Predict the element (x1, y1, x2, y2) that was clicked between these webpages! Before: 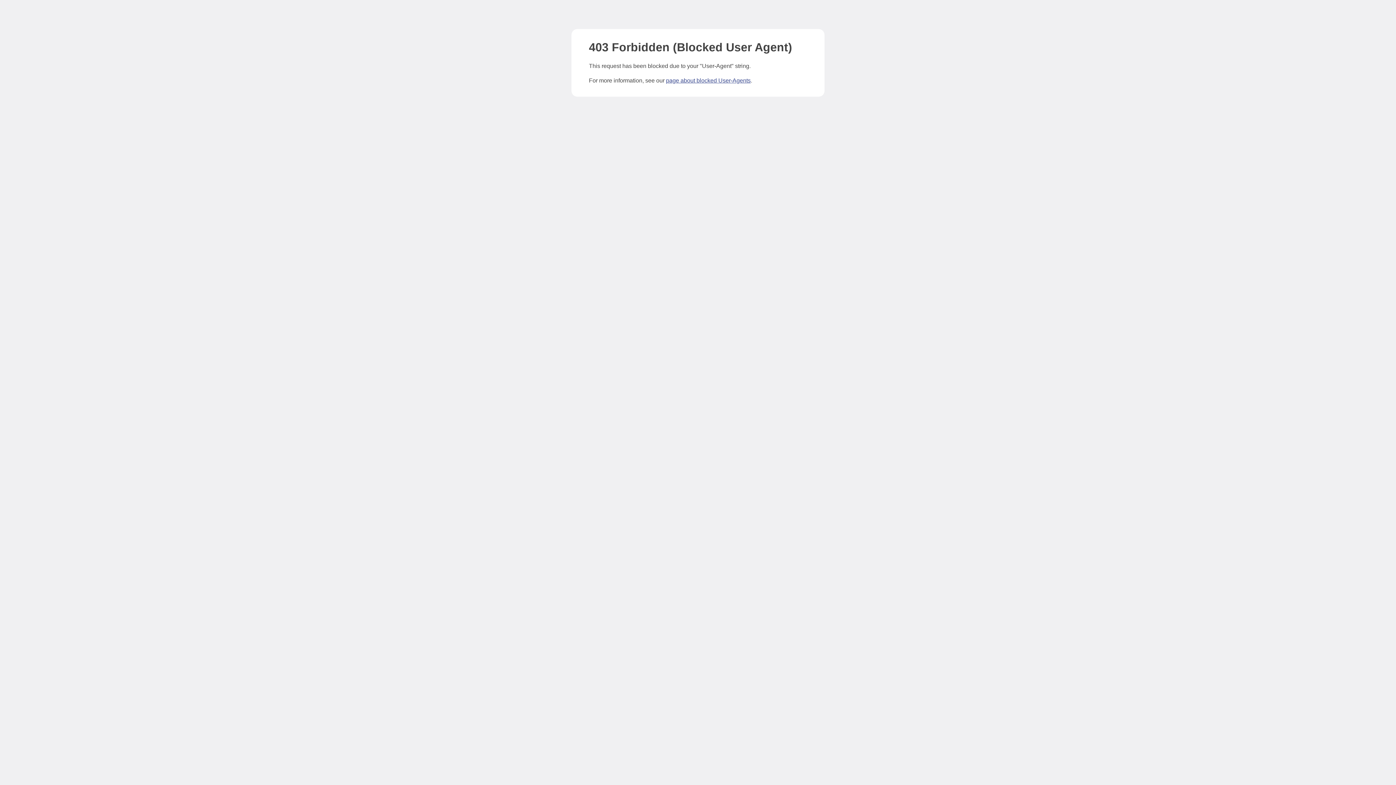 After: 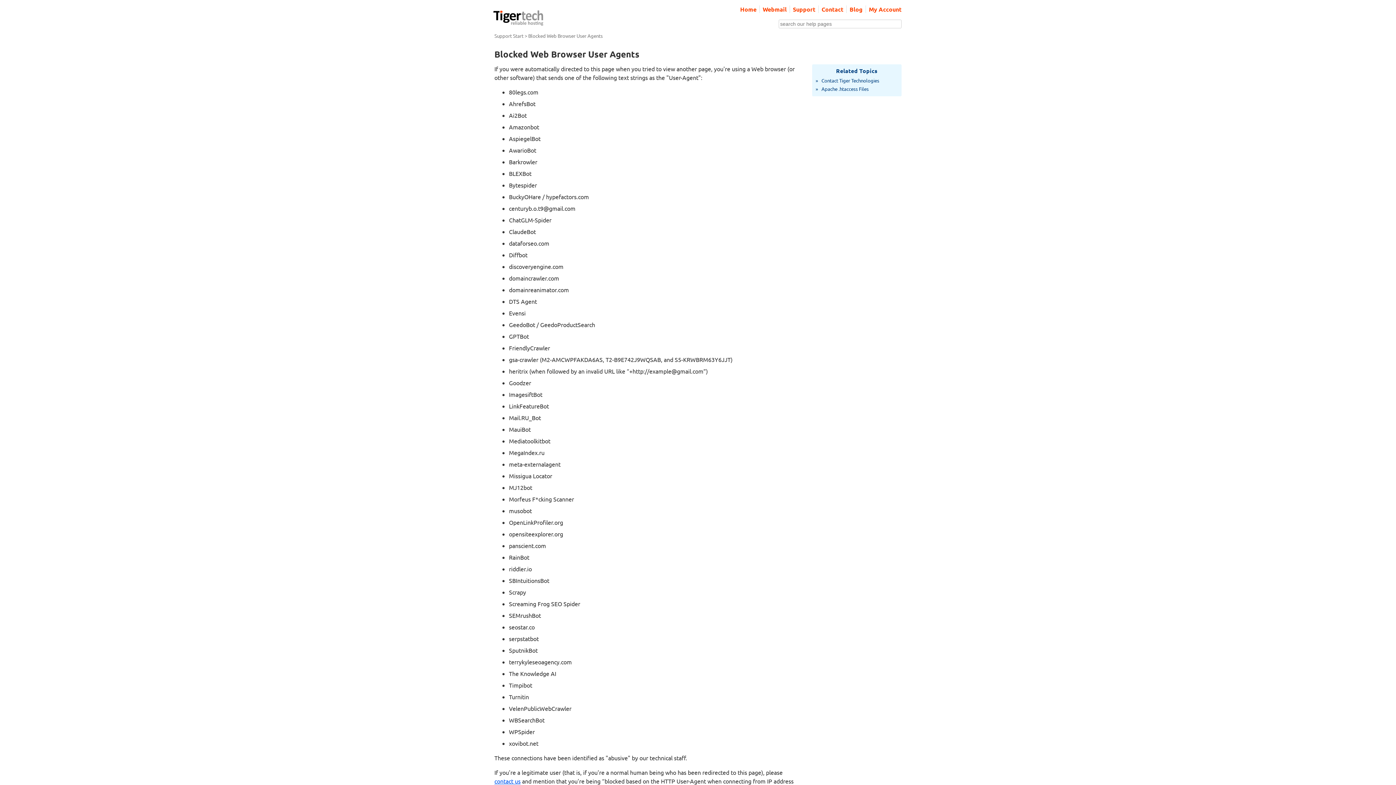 Action: bbox: (666, 77, 750, 83) label: page about blocked User-Agents